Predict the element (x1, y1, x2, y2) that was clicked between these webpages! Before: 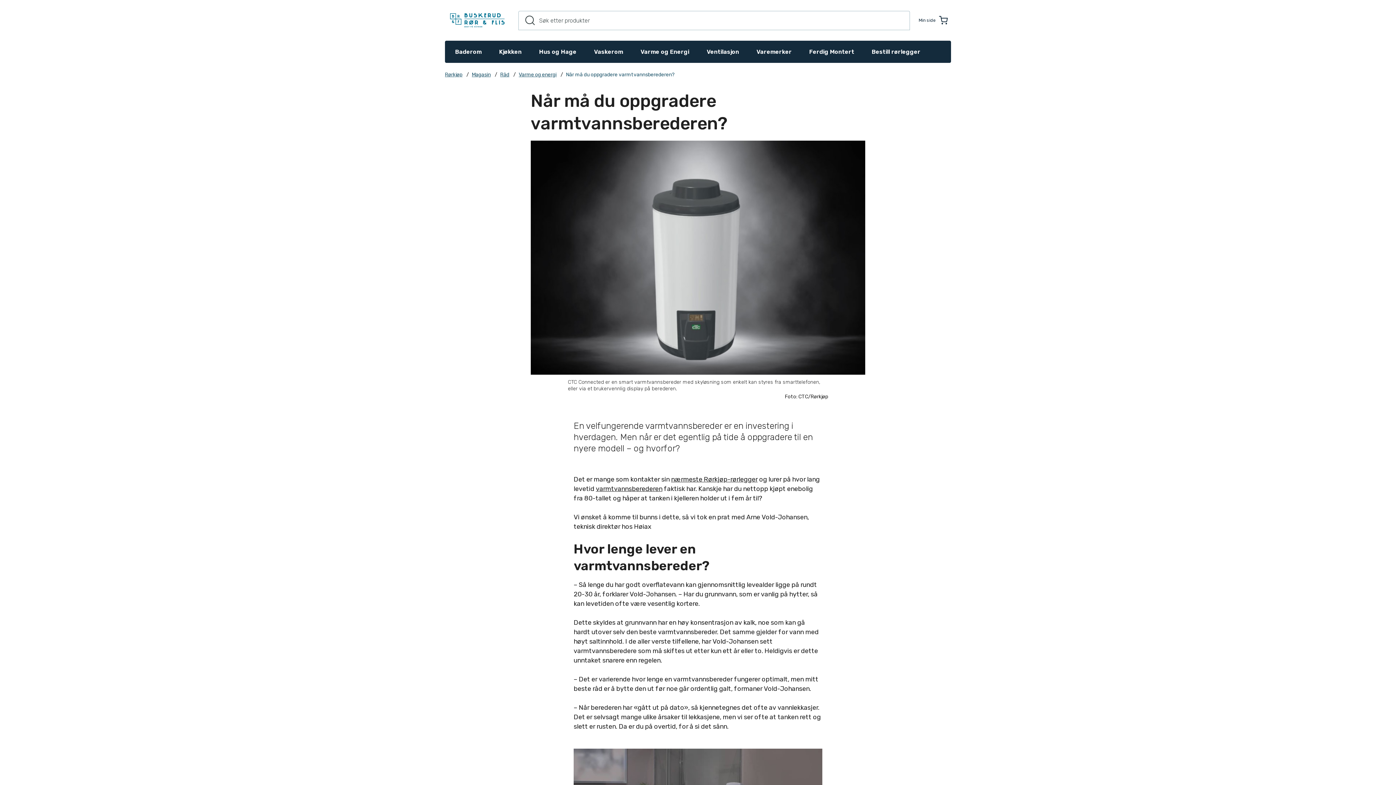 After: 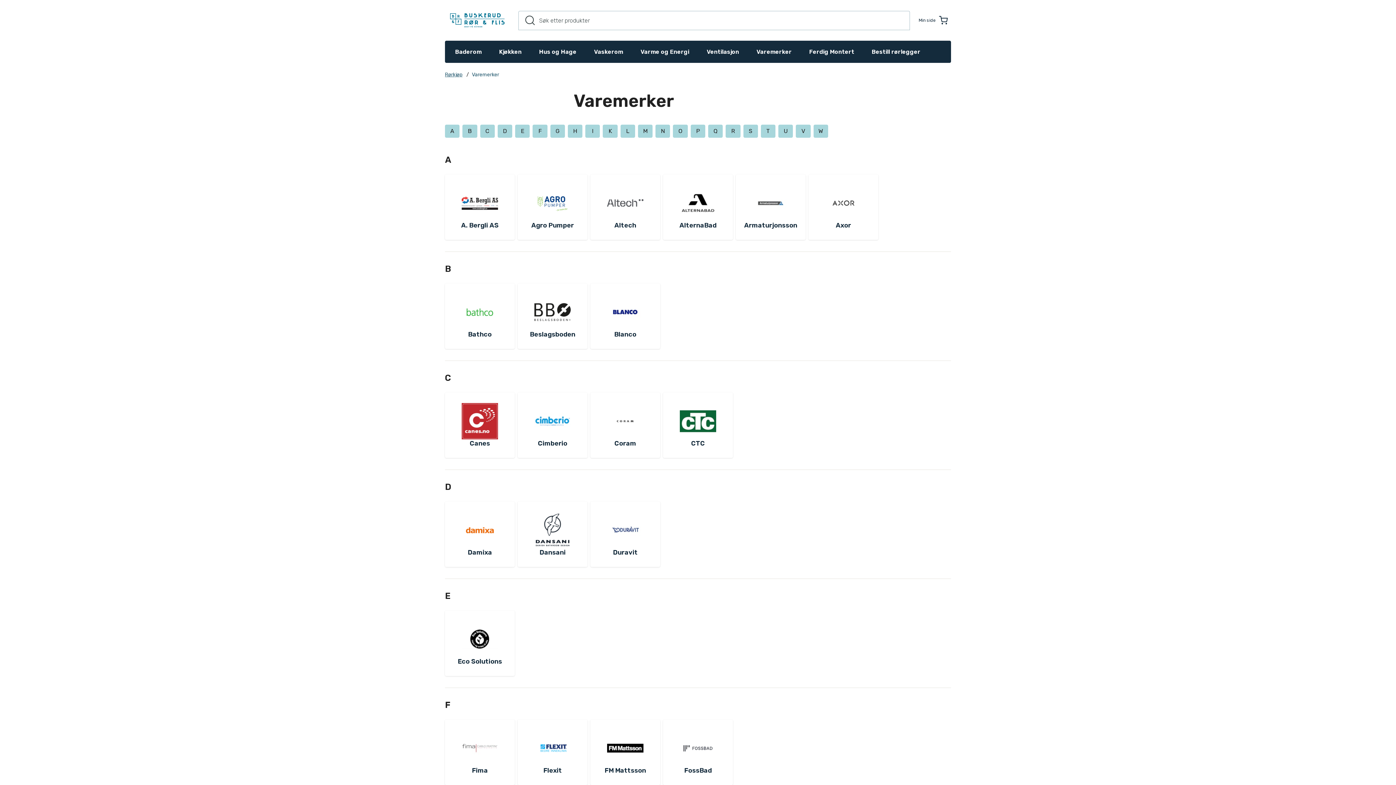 Action: bbox: (748, 42, 800, 61) label: Varemerker